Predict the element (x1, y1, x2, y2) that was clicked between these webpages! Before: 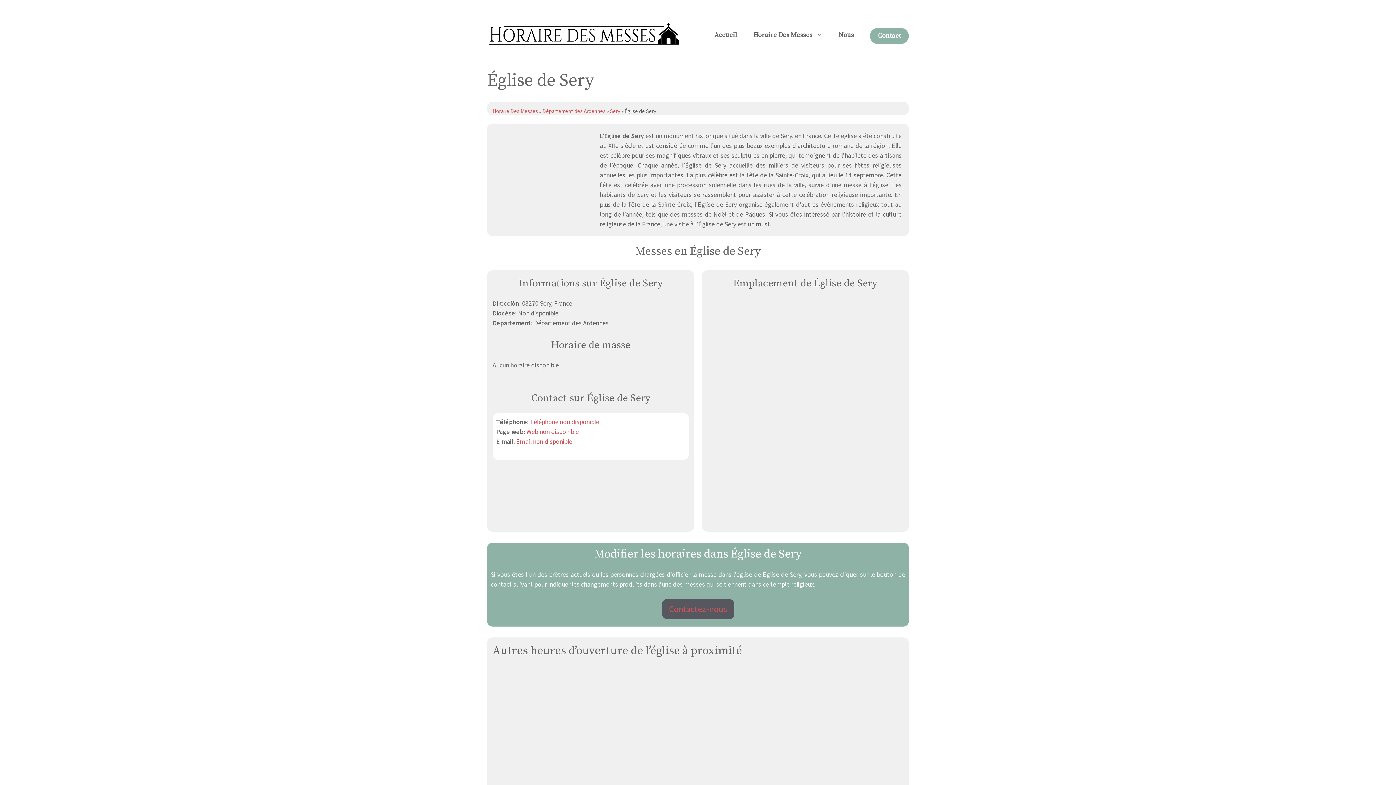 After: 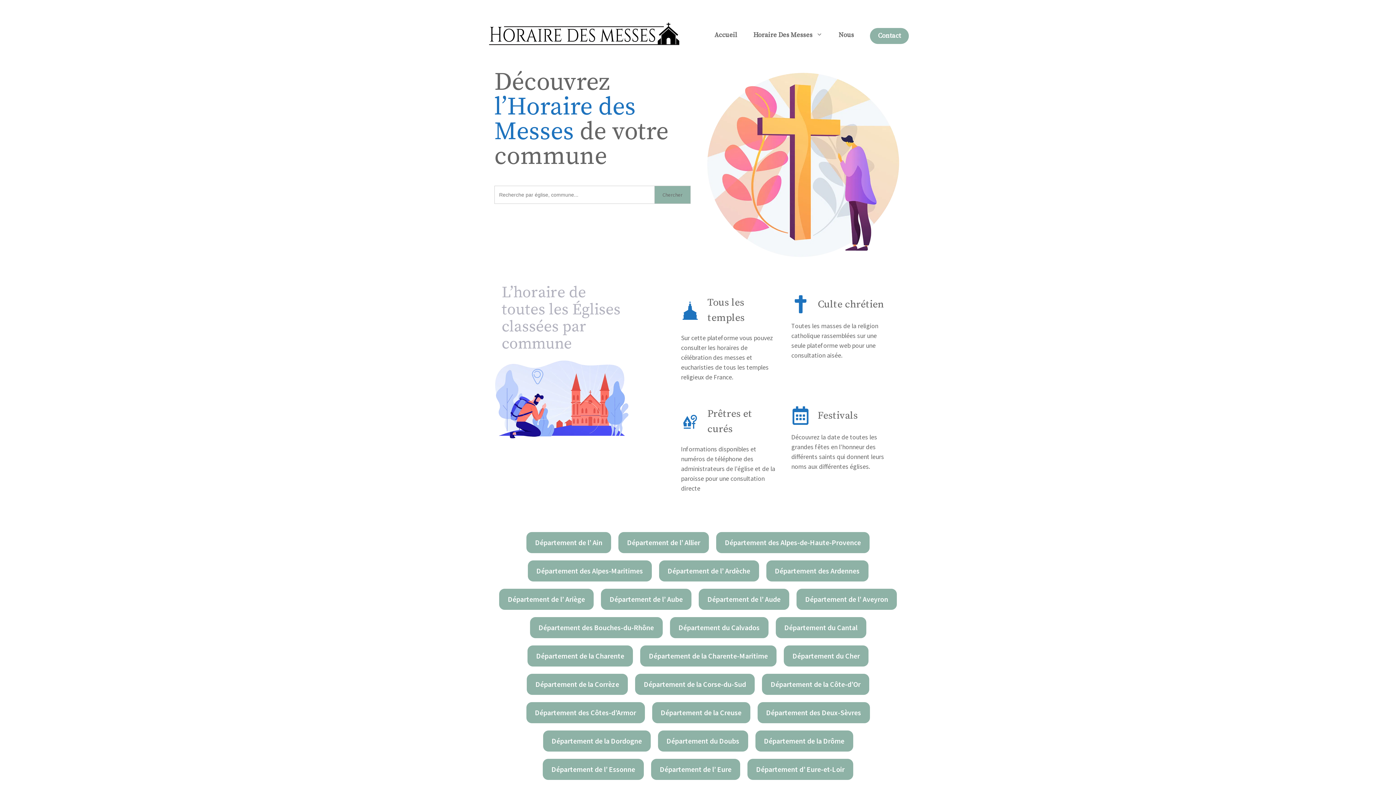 Action: label: Accueil bbox: (706, 26, 745, 44)